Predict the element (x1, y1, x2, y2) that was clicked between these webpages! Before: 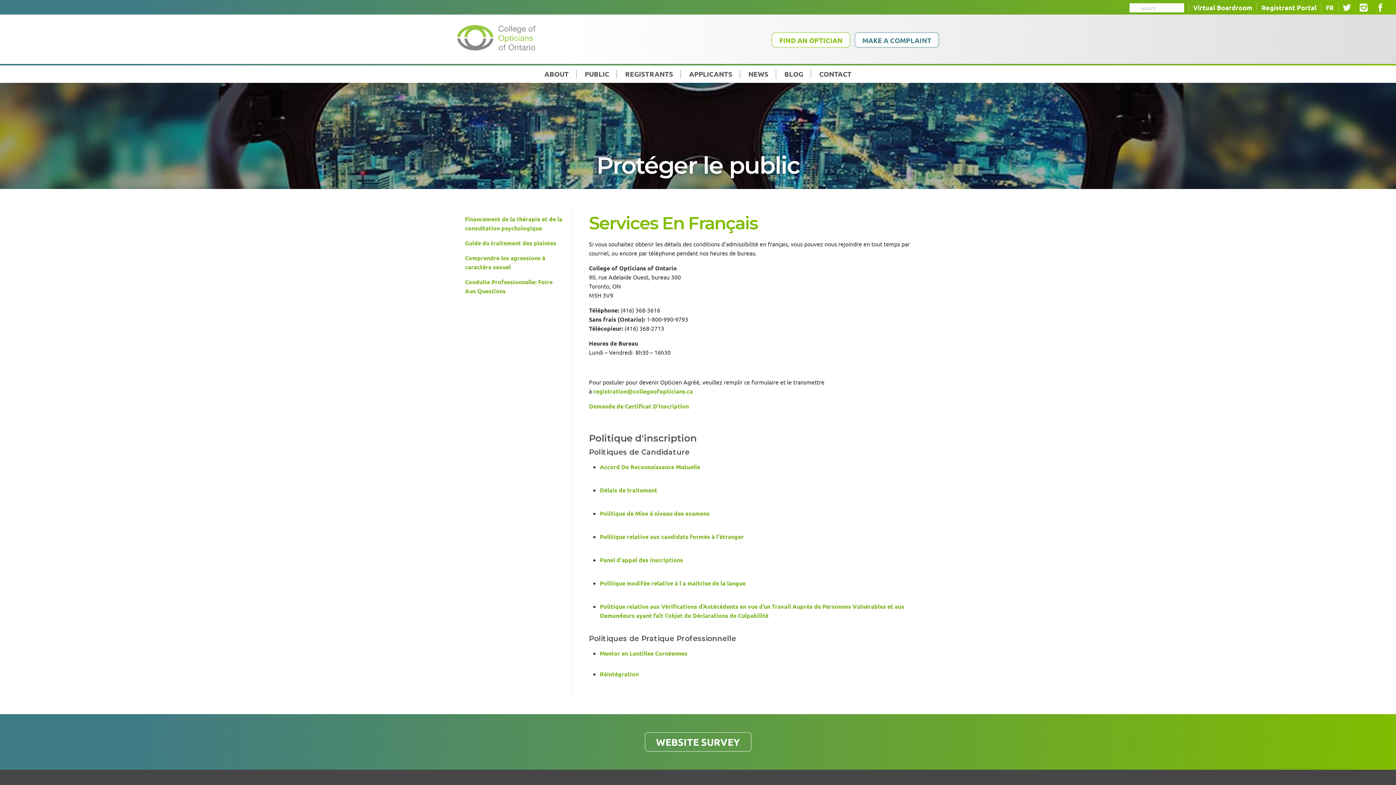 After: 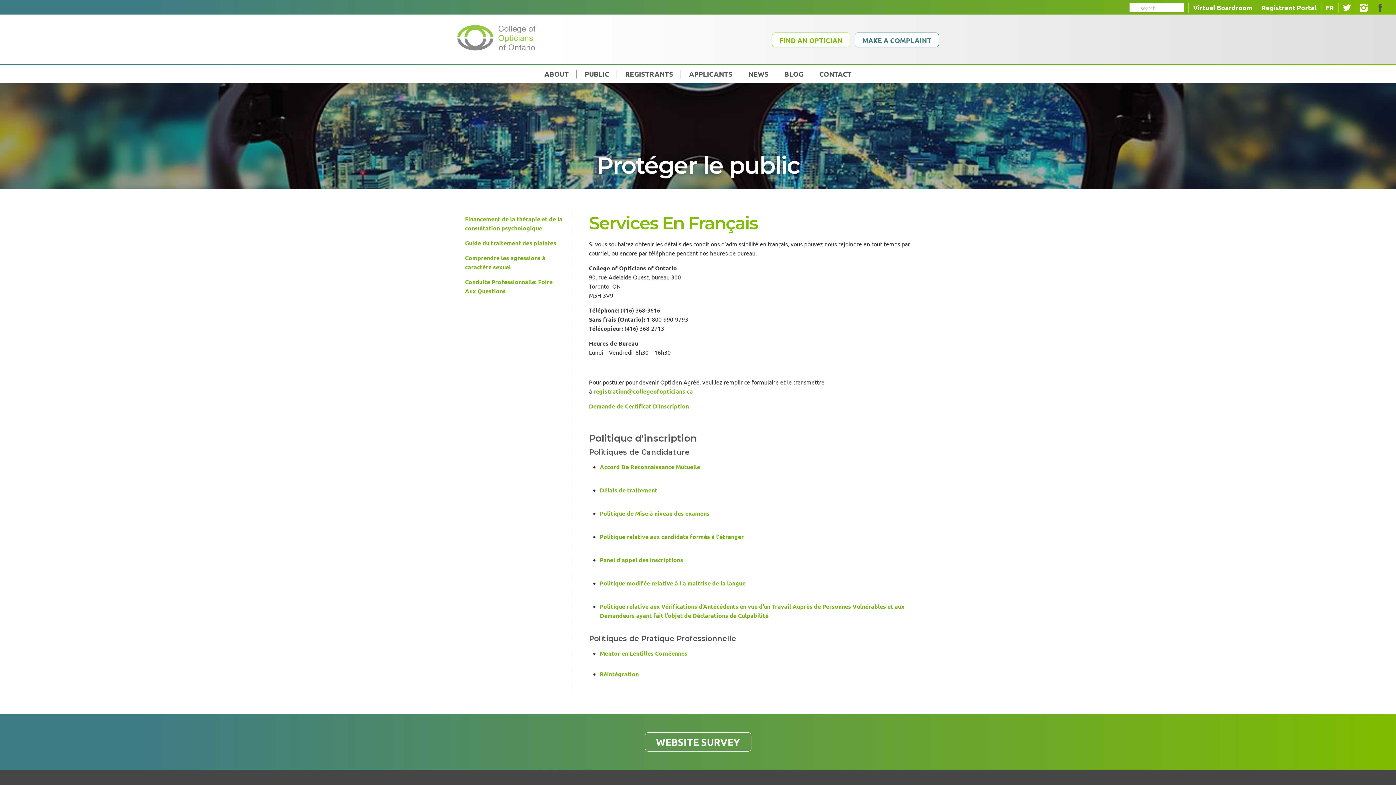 Action: bbox: (1376, 4, 1384, 13)